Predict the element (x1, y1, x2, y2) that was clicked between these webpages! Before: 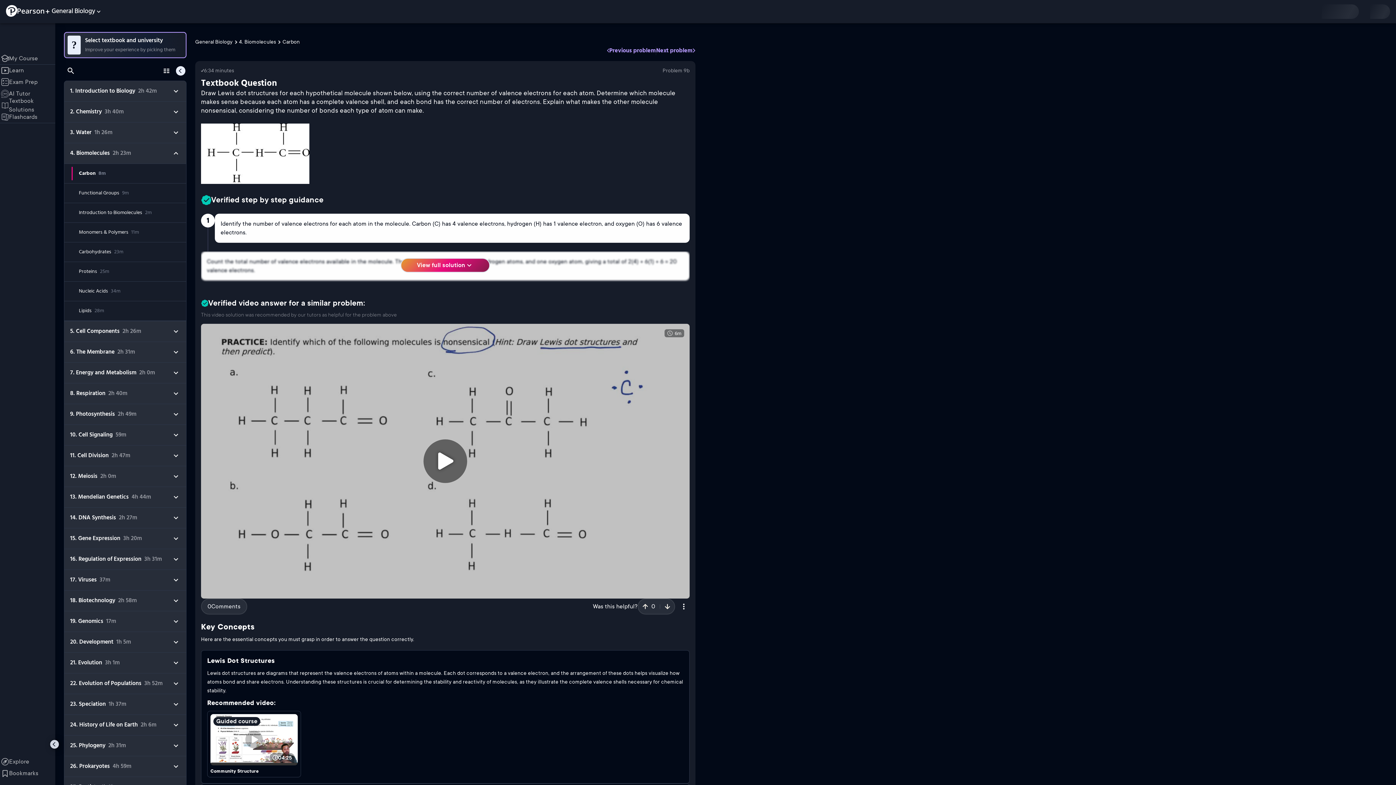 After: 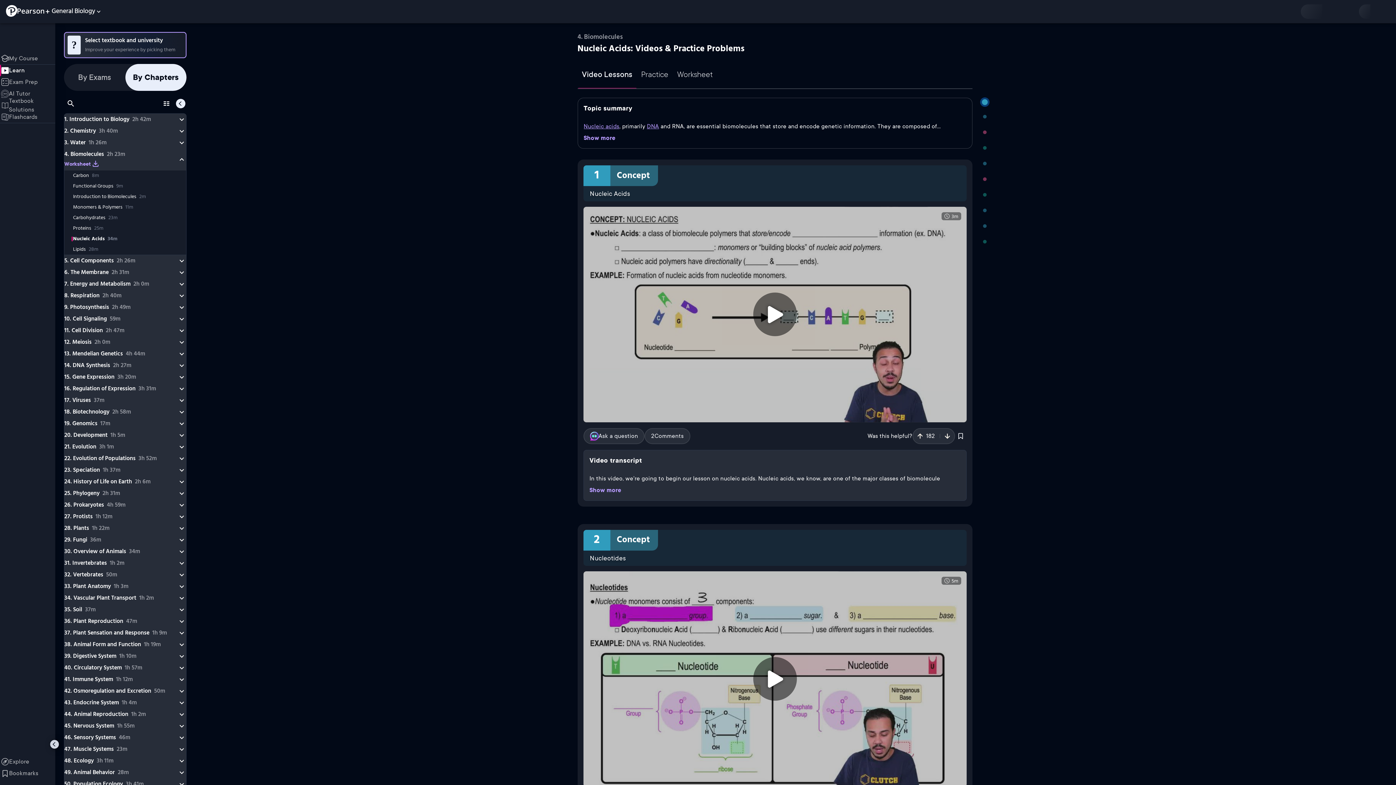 Action: label: Nucleic Acids34m bbox: (64, 281, 186, 301)